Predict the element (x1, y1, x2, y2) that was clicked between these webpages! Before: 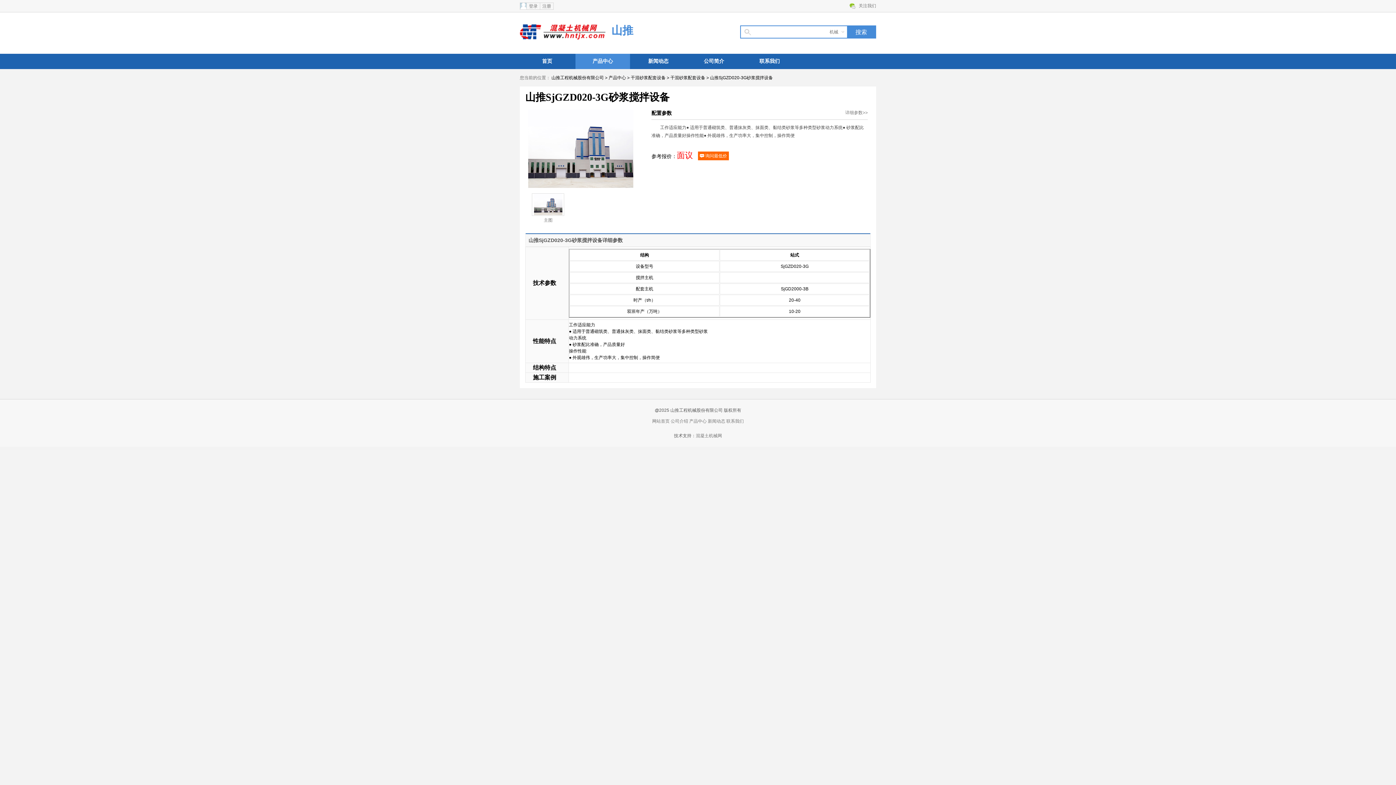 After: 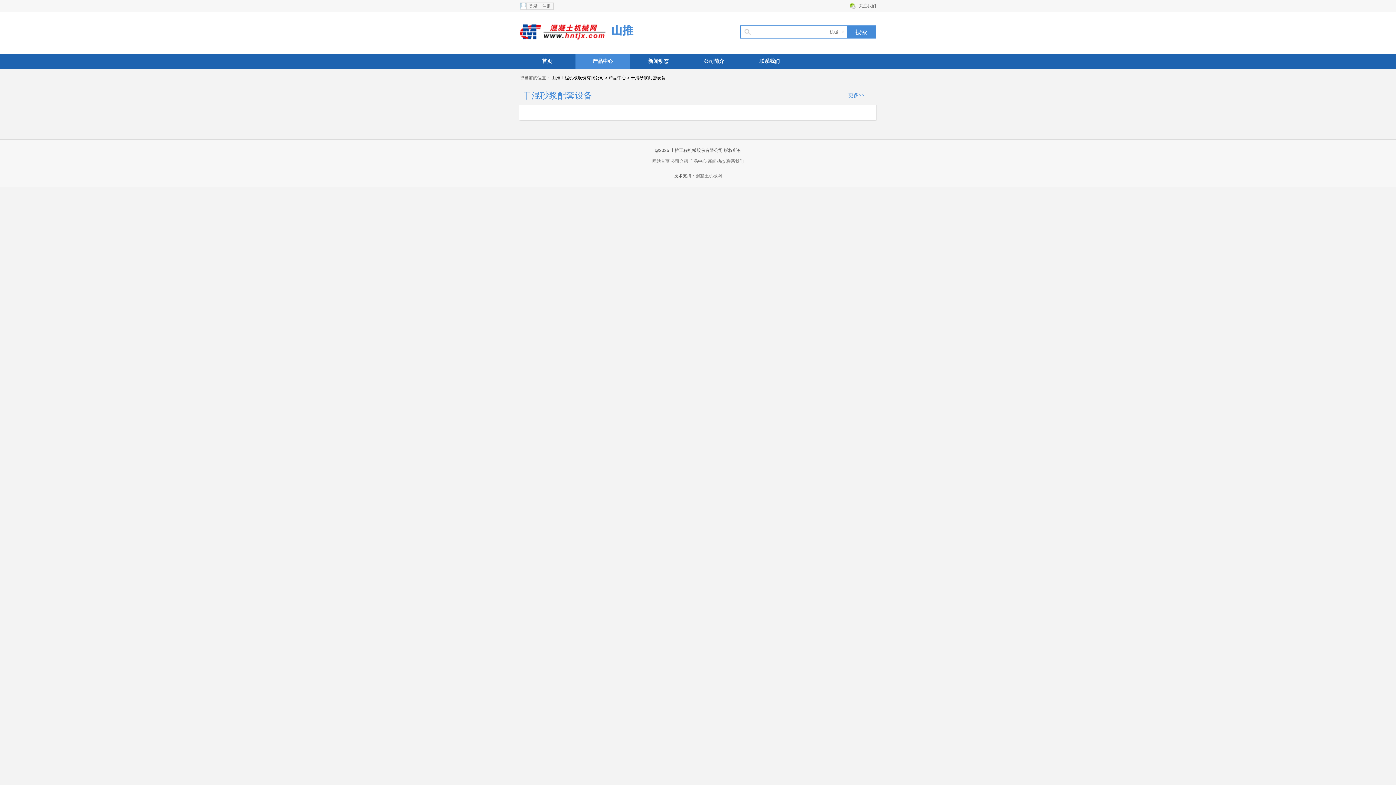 Action: bbox: (630, 75, 665, 80) label: 干混砂浆配套设备